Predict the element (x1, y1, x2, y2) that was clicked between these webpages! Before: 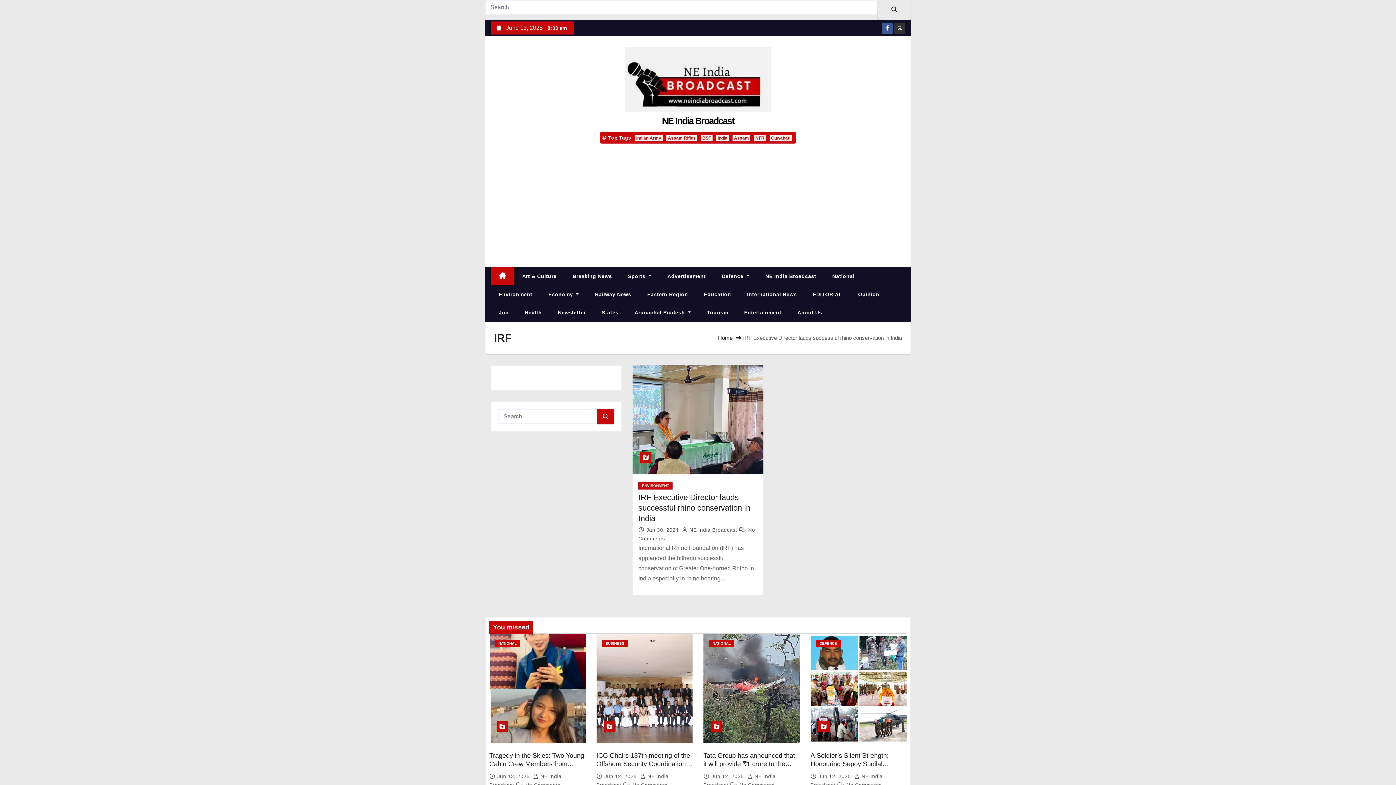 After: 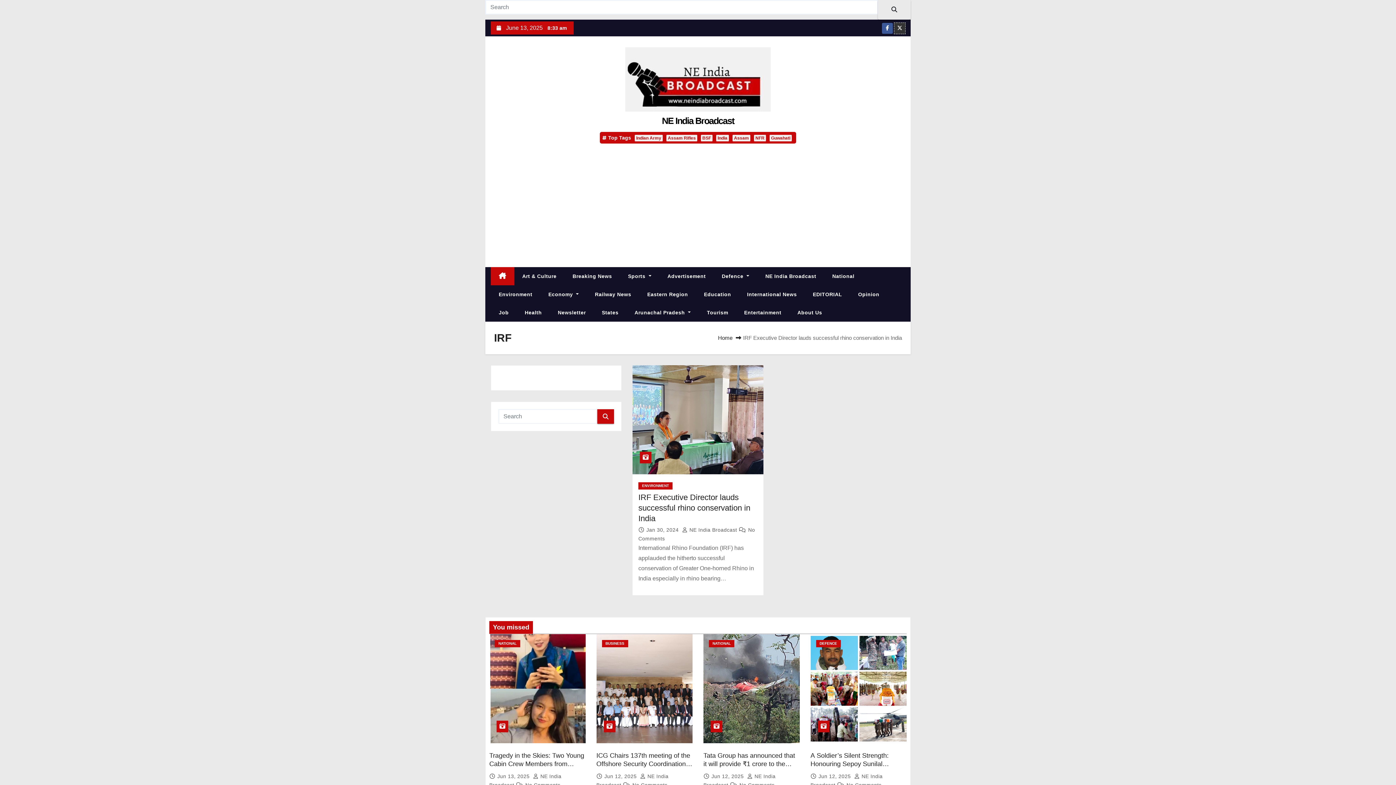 Action: bbox: (894, 25, 905, 30)